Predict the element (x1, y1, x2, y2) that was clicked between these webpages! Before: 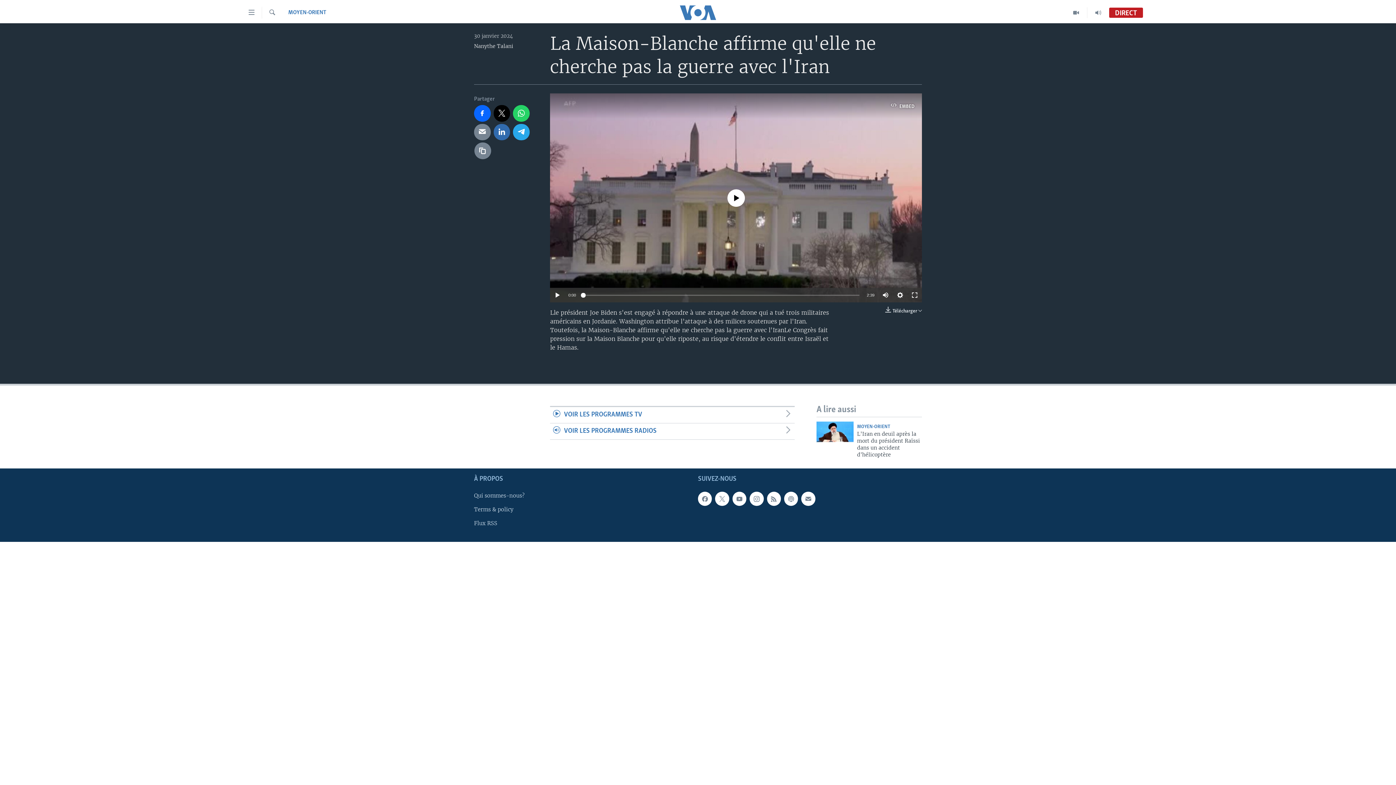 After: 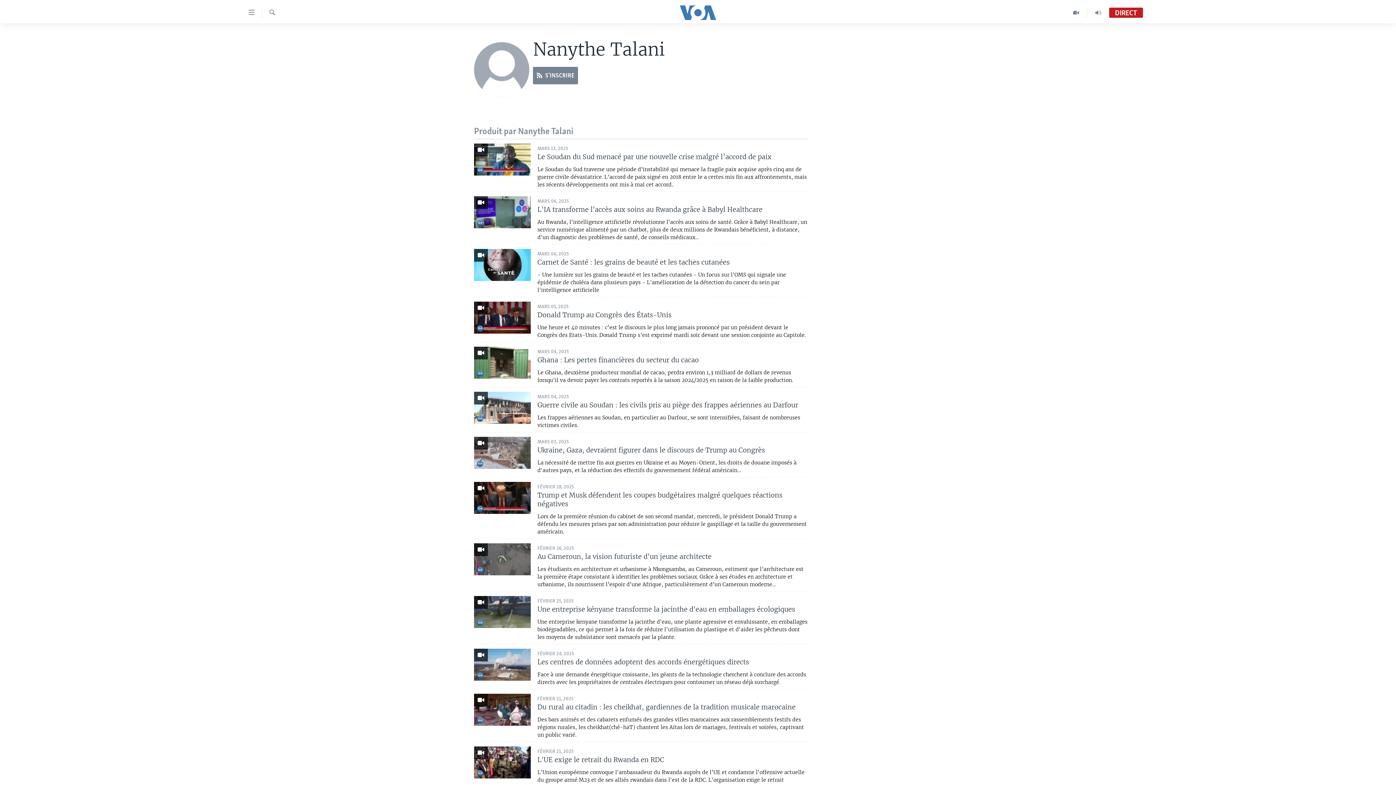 Action: bbox: (474, 42, 513, 49) label: Nanythe Talani